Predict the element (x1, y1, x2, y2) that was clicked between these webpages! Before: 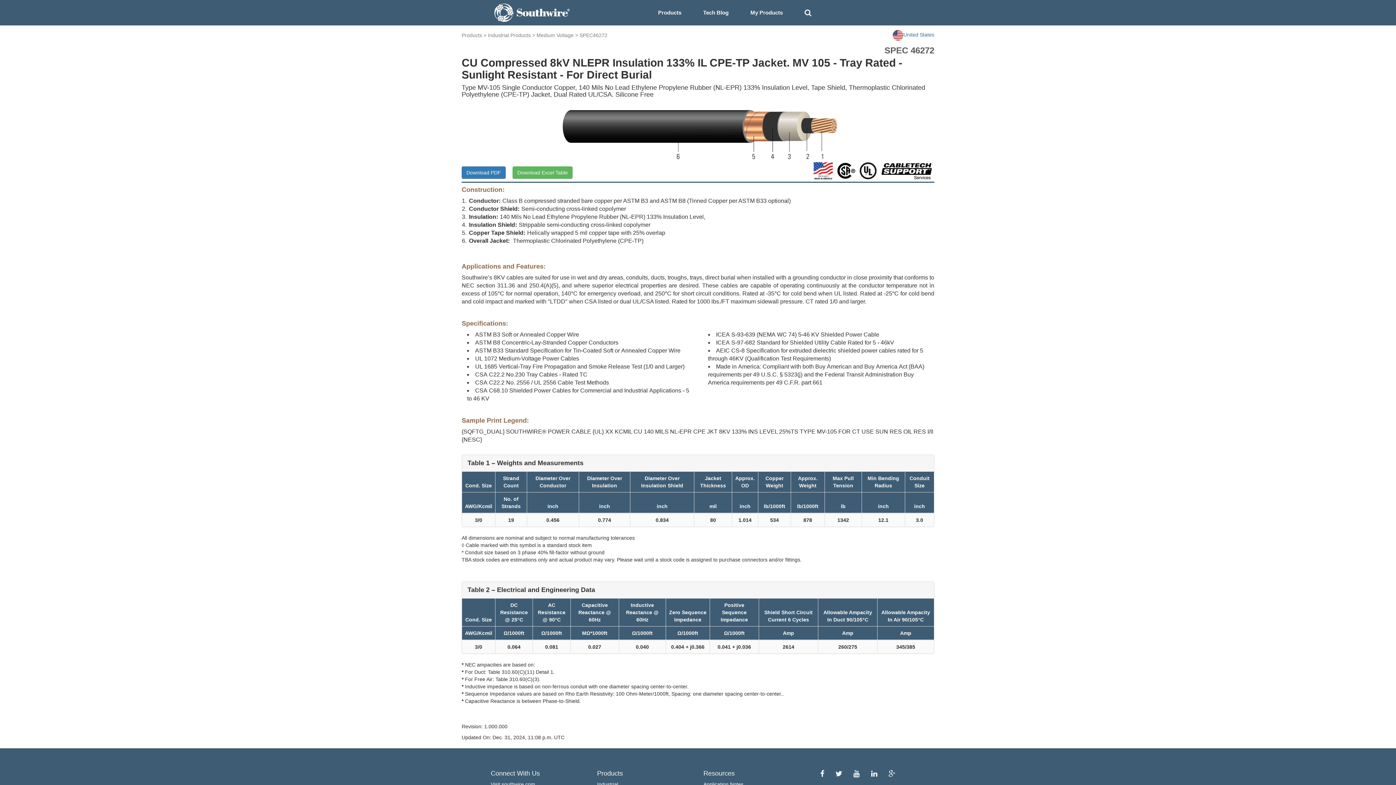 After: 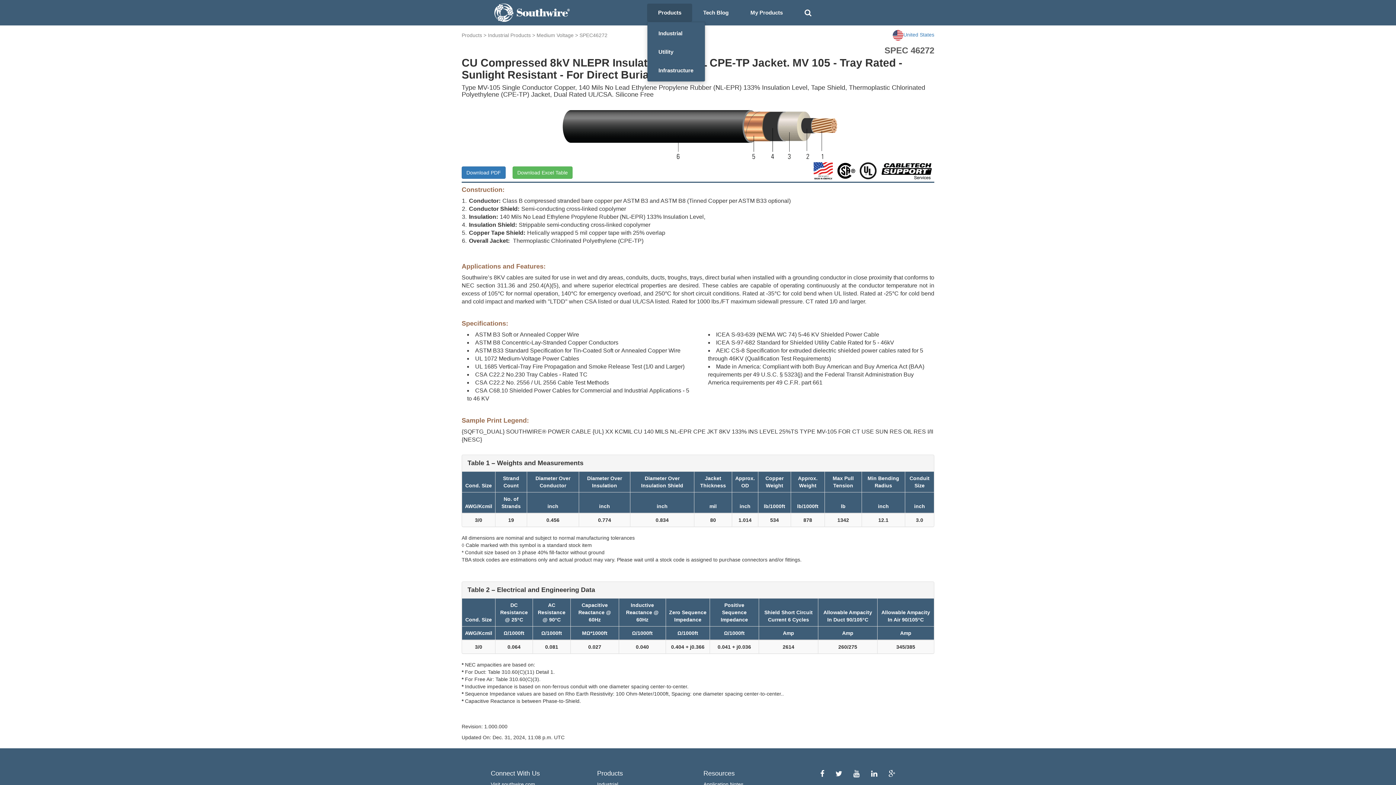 Action: label: Products bbox: (647, 3, 692, 21)